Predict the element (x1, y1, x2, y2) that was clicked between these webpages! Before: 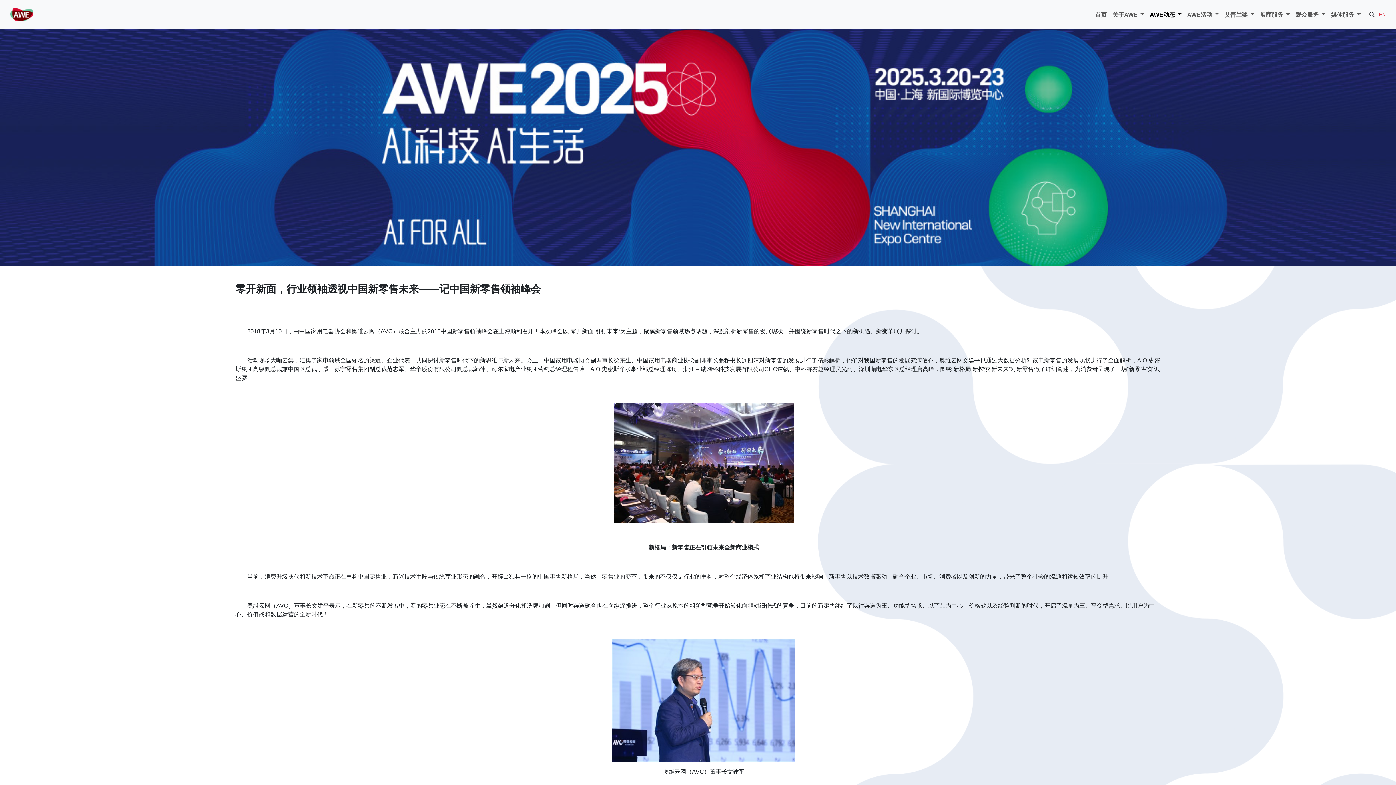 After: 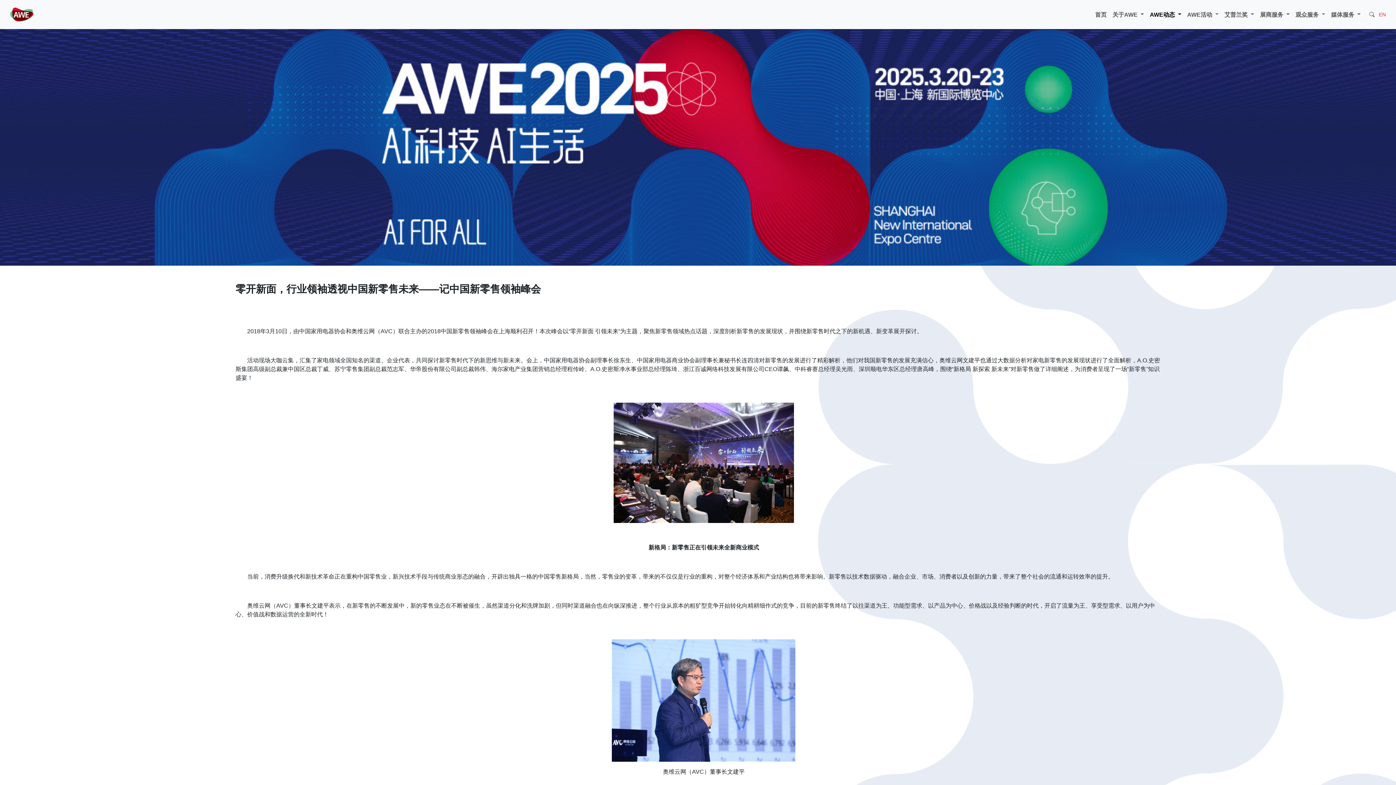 Action: bbox: (10, 5, 33, 23)